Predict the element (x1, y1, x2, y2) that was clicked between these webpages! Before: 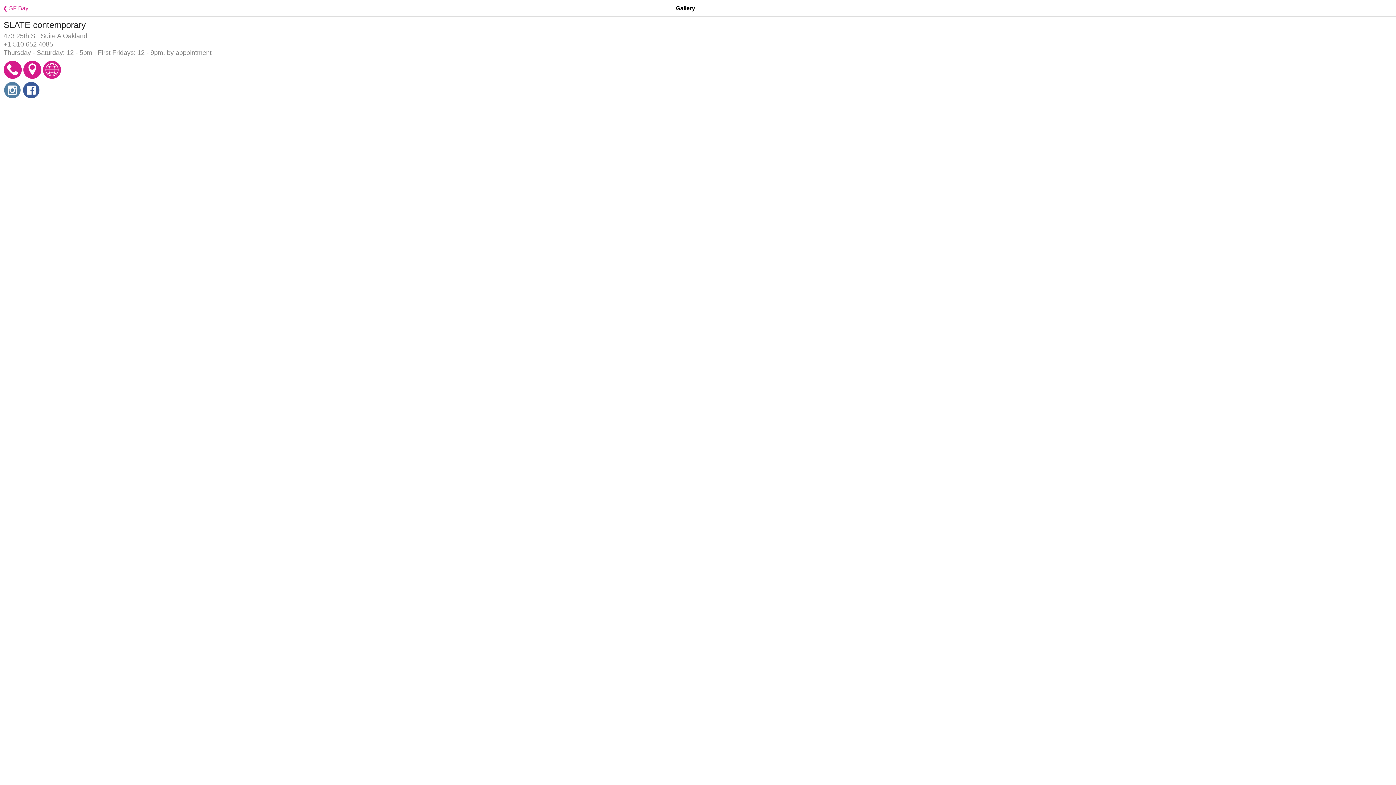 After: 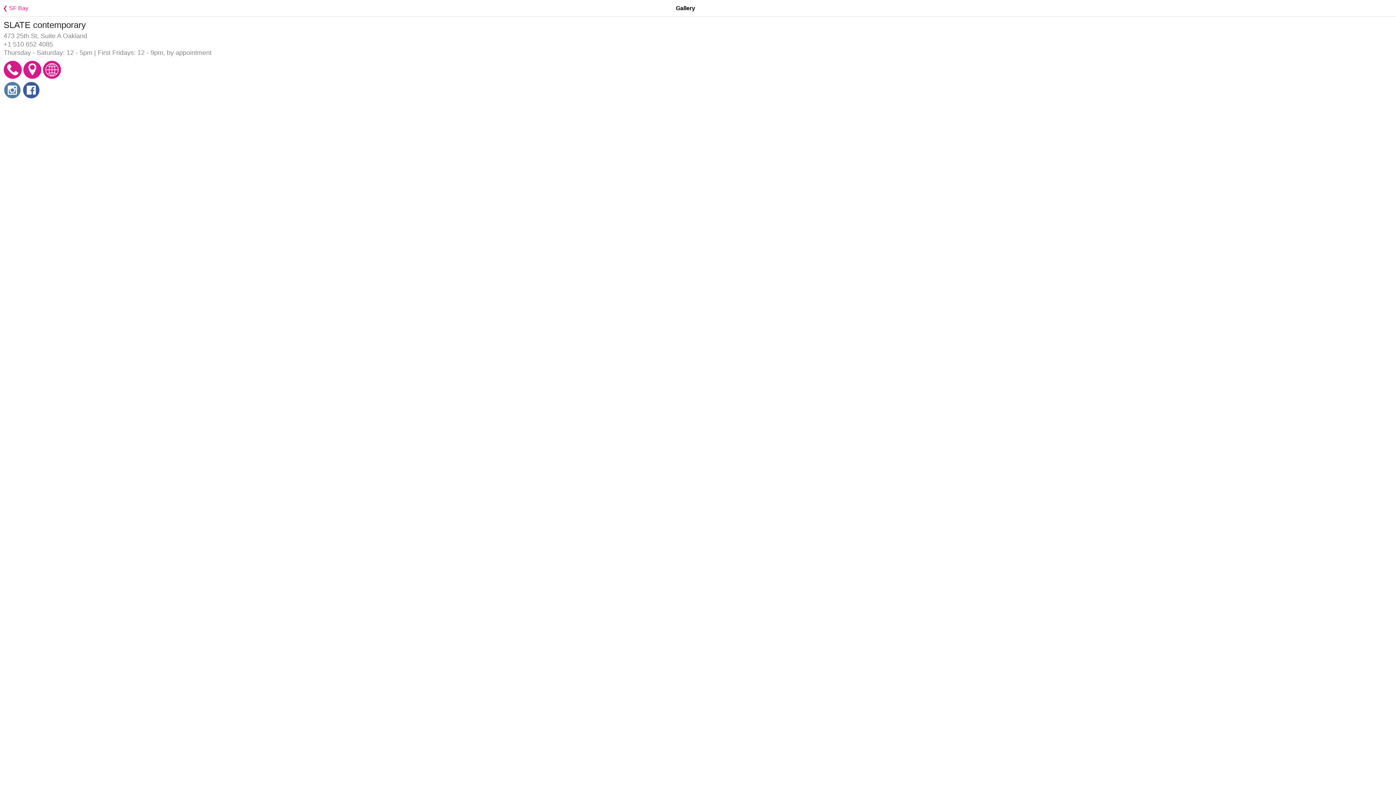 Action: bbox: (42, 73, 61, 80)